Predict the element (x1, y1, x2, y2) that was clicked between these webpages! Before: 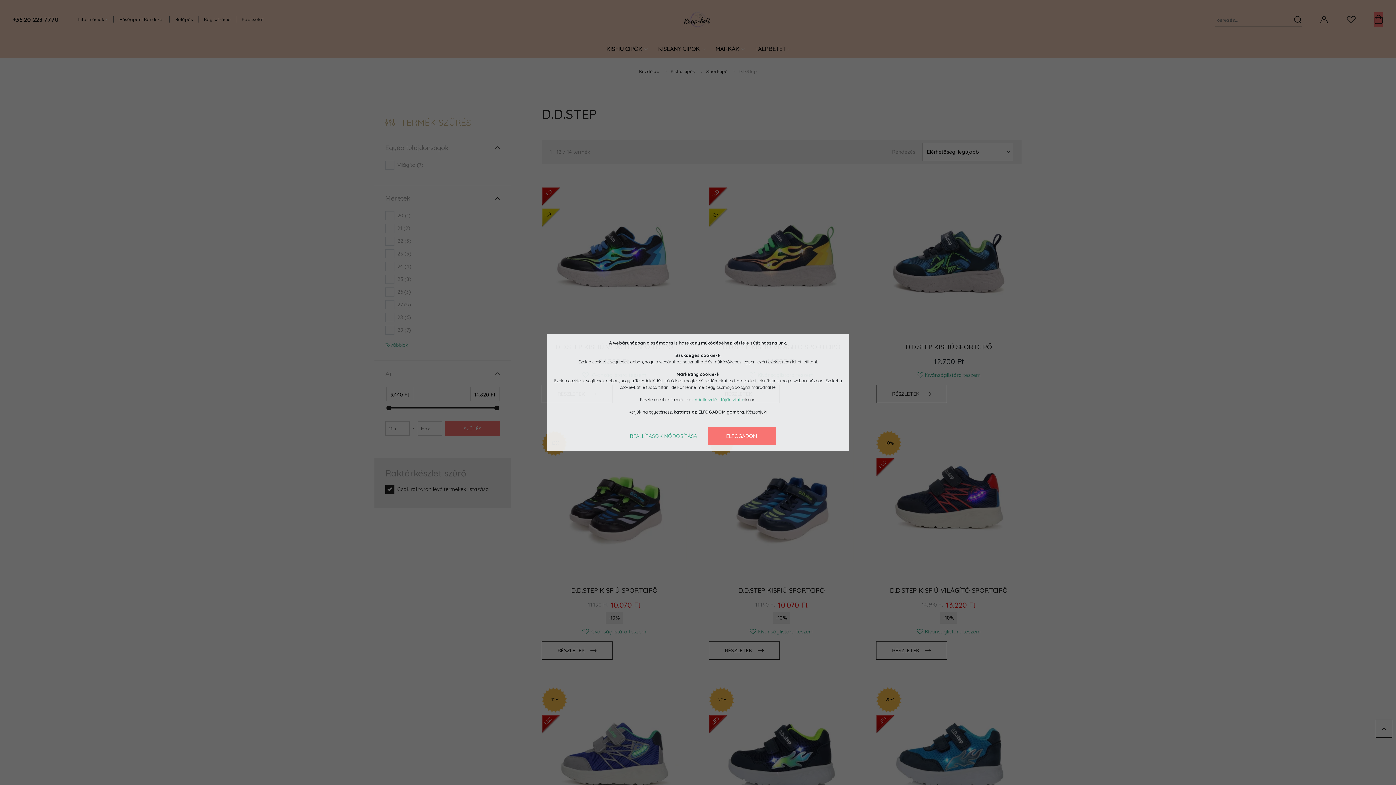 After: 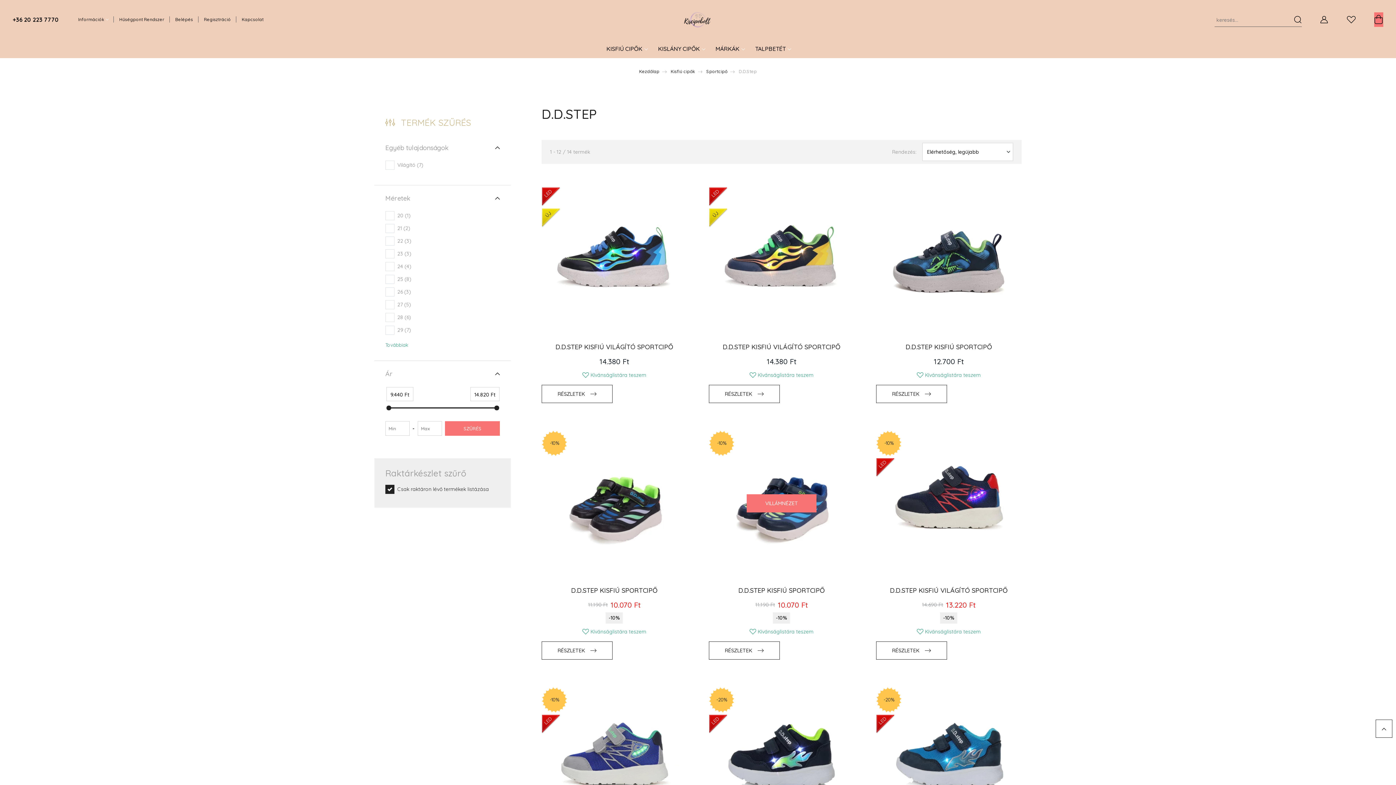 Action: bbox: (707, 427, 775, 445) label: ELFOGADOM